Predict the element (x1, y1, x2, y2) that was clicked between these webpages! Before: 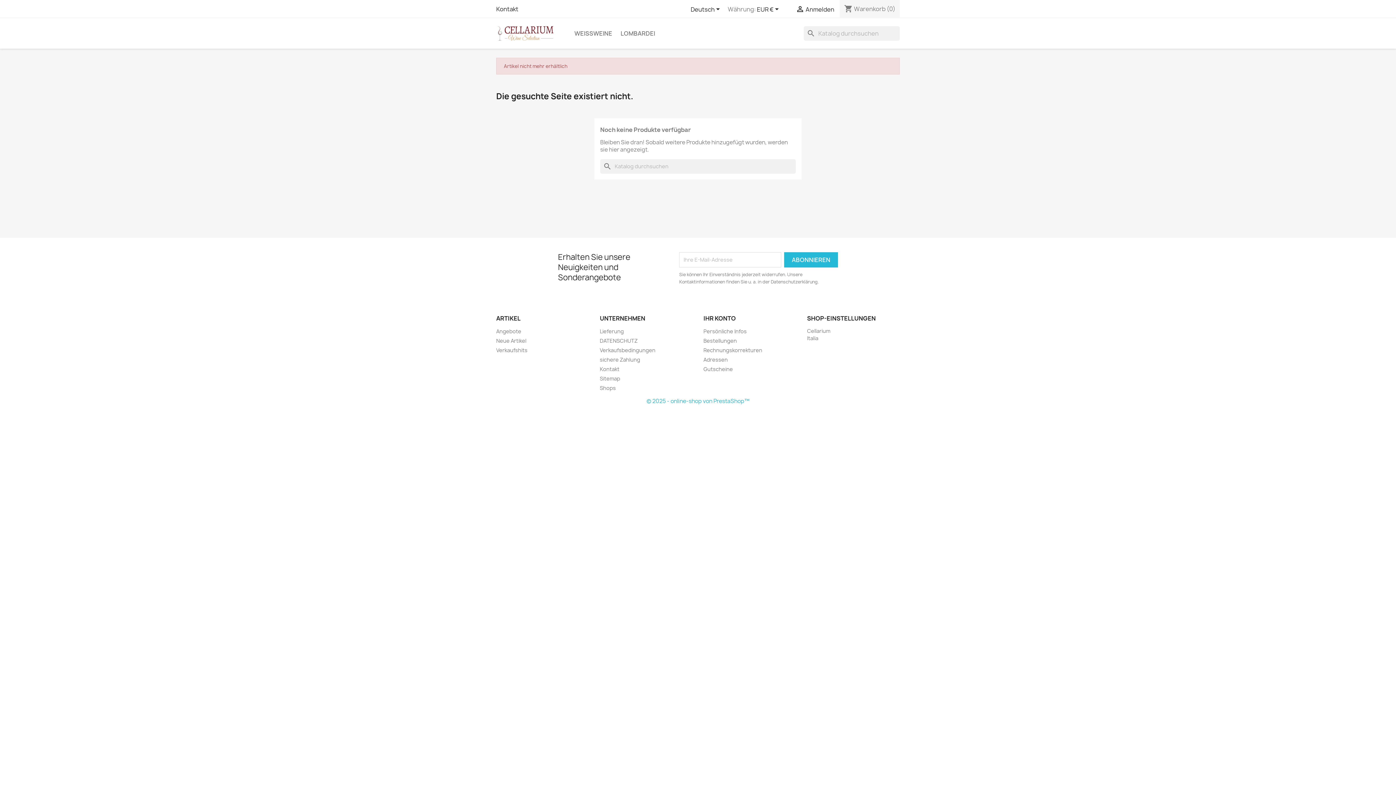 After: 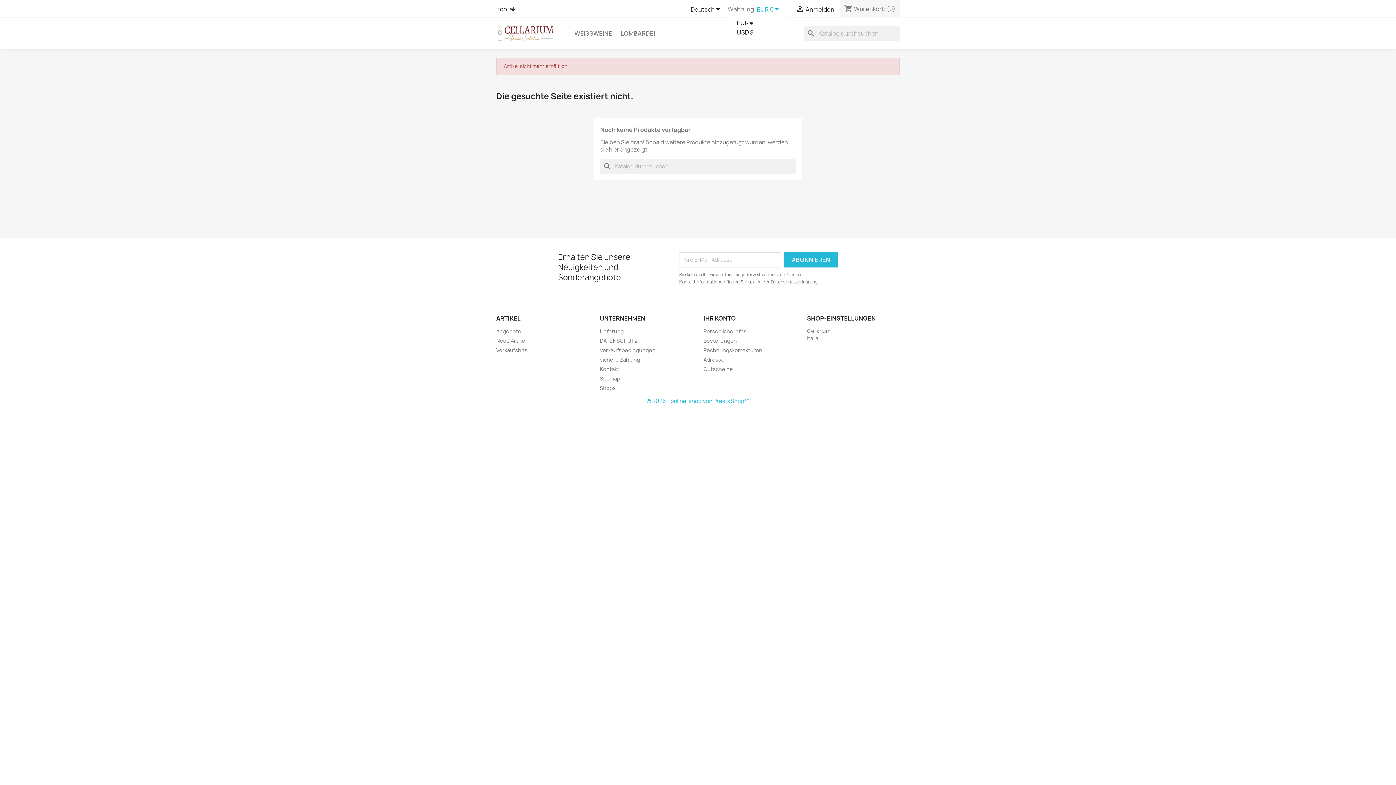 Action: bbox: (757, 5, 781, 14) label: Währungsschalter